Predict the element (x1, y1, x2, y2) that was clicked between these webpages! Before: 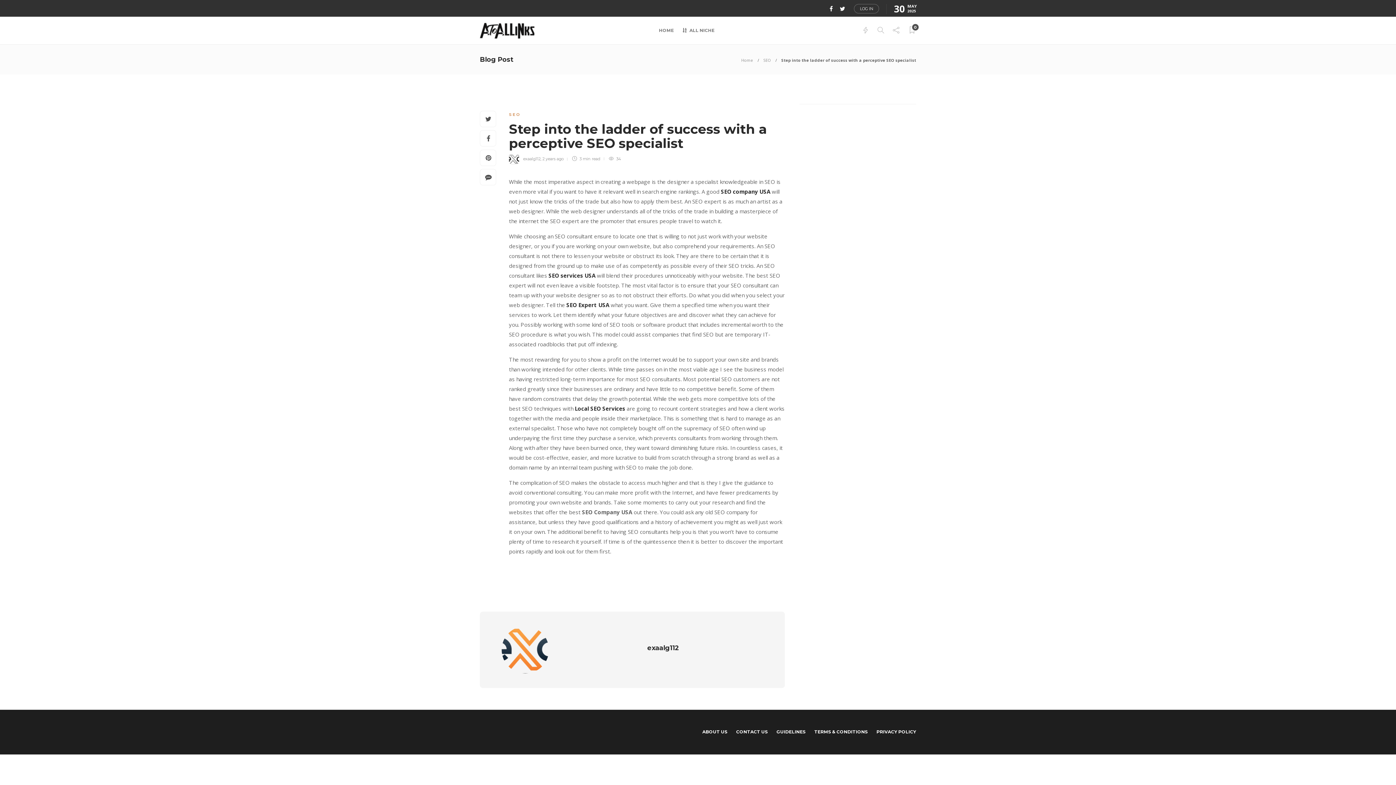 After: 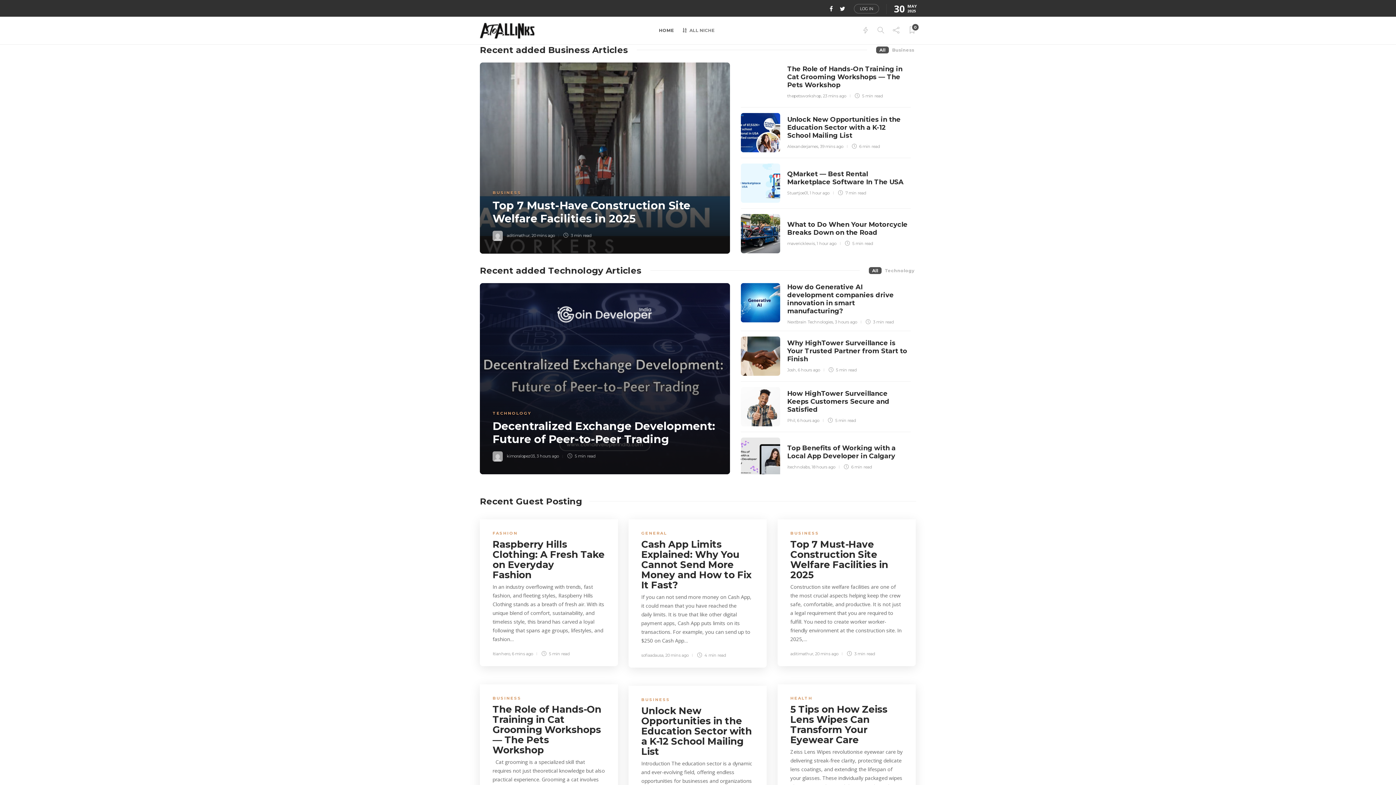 Action: bbox: (741, 57, 753, 62) label: Home